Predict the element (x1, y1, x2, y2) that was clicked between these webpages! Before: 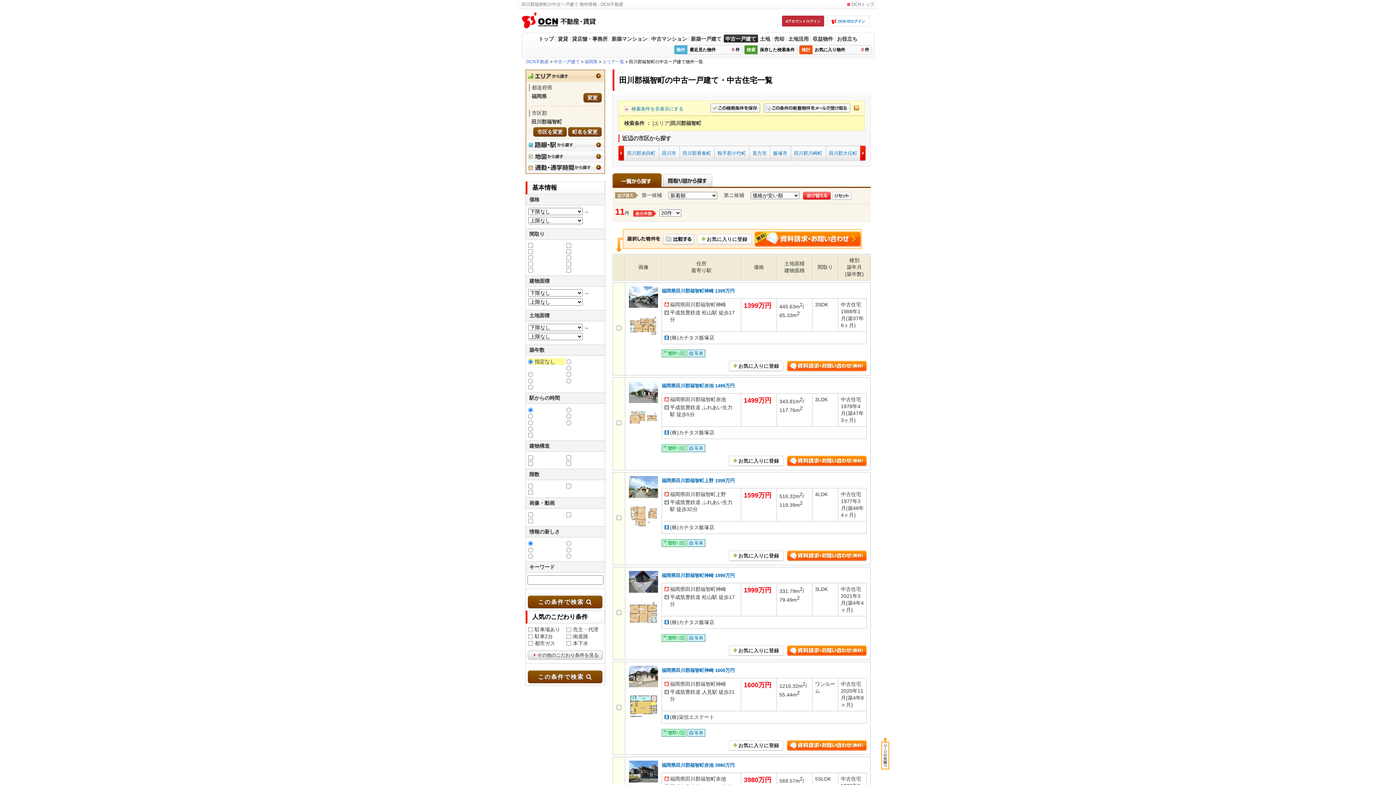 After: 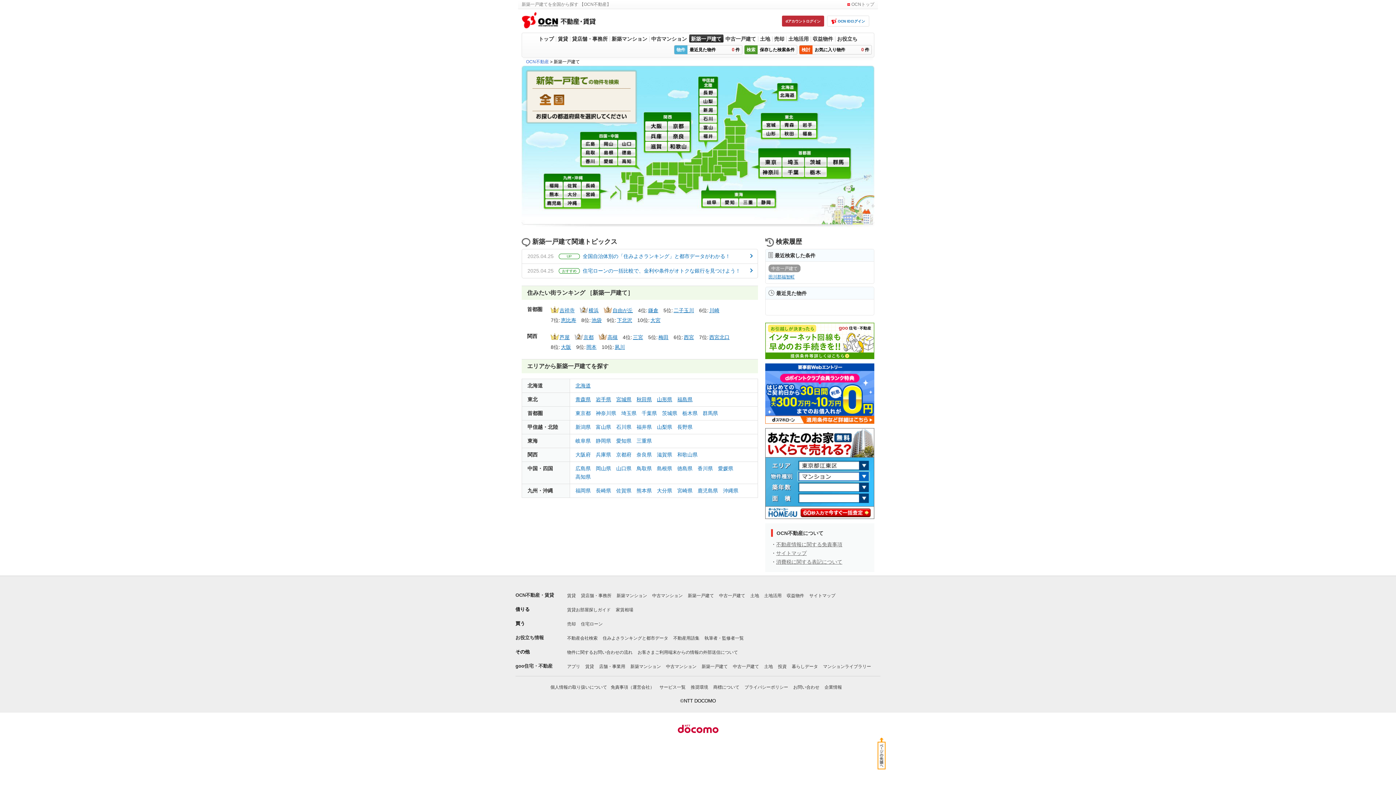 Action: label: 新築一戸建て bbox: (689, 34, 723, 42)